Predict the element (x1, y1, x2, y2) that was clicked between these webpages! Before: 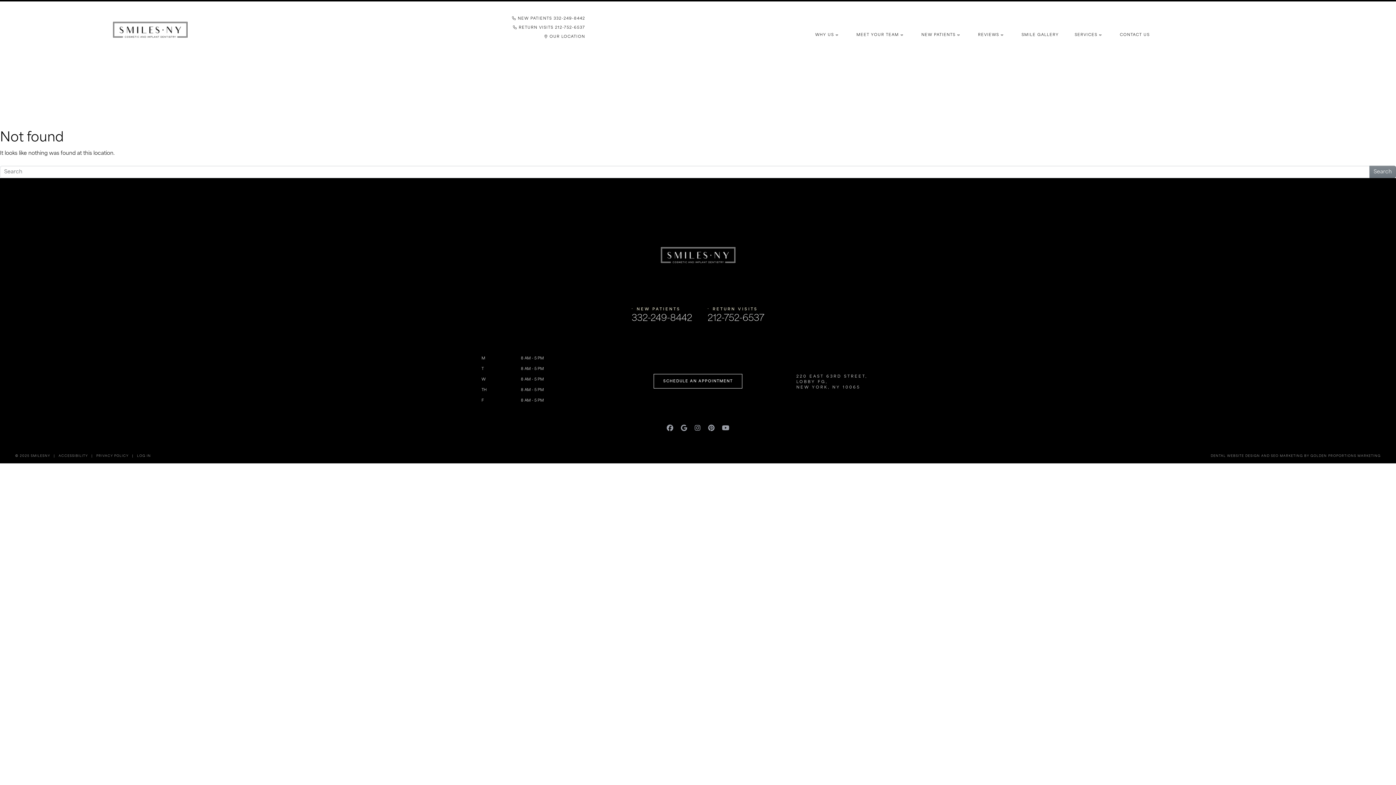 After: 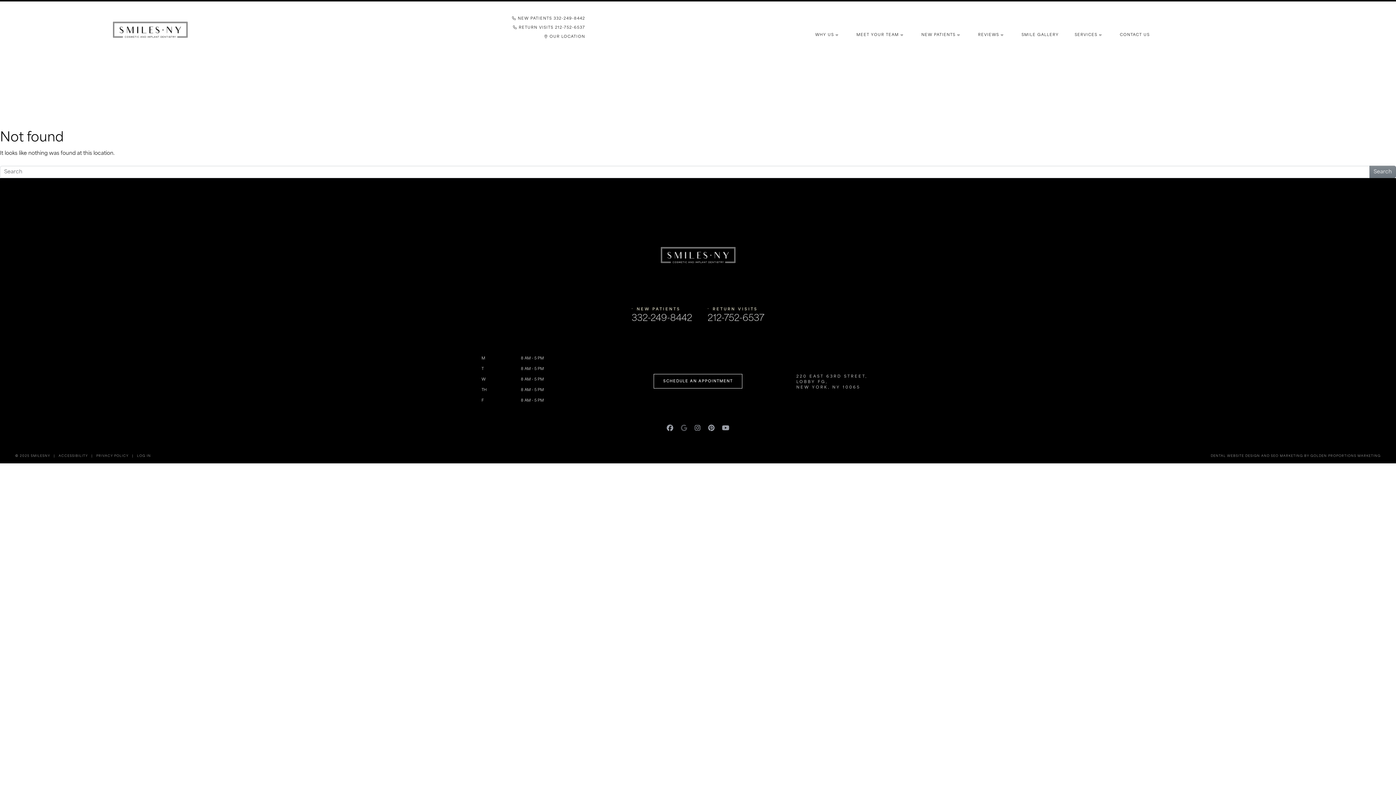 Action: label:   bbox: (681, 425, 689, 432)